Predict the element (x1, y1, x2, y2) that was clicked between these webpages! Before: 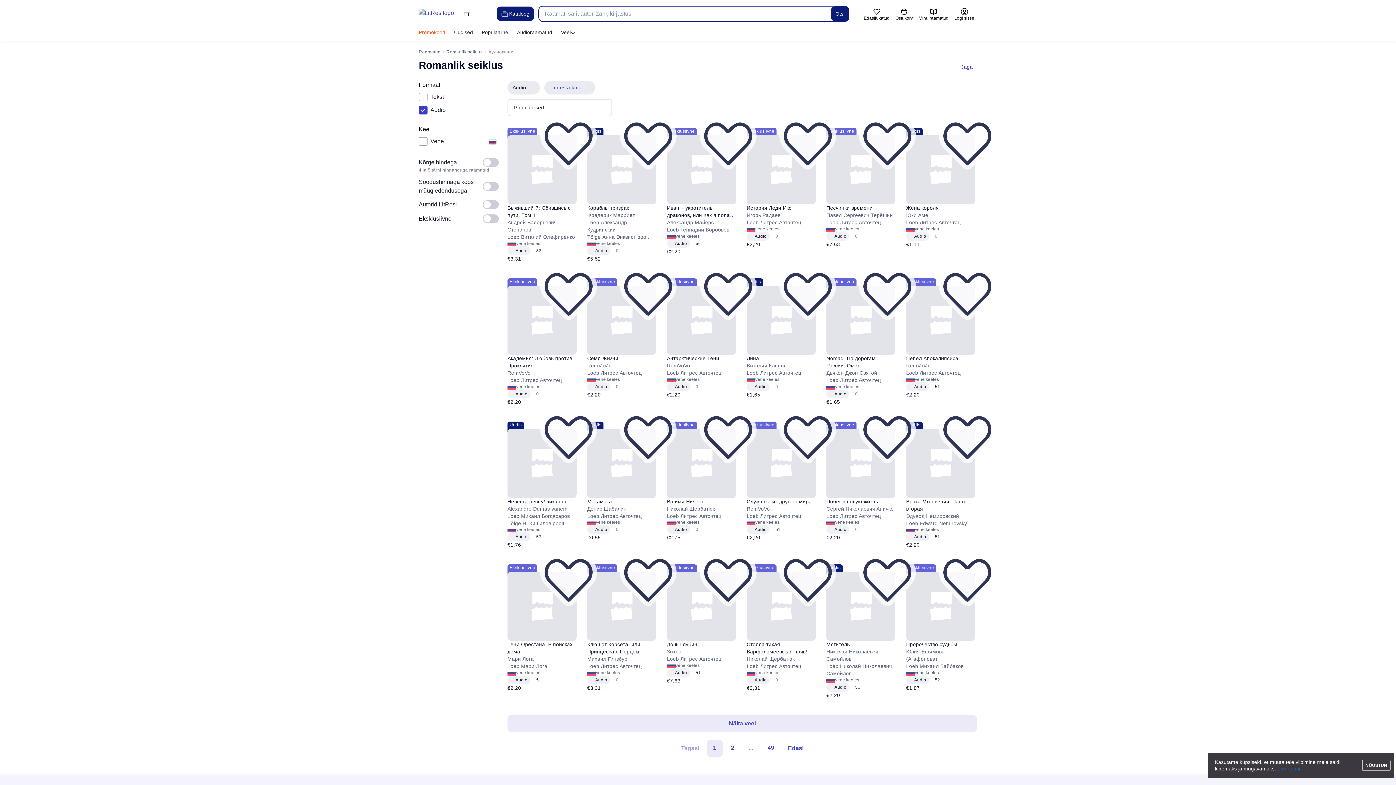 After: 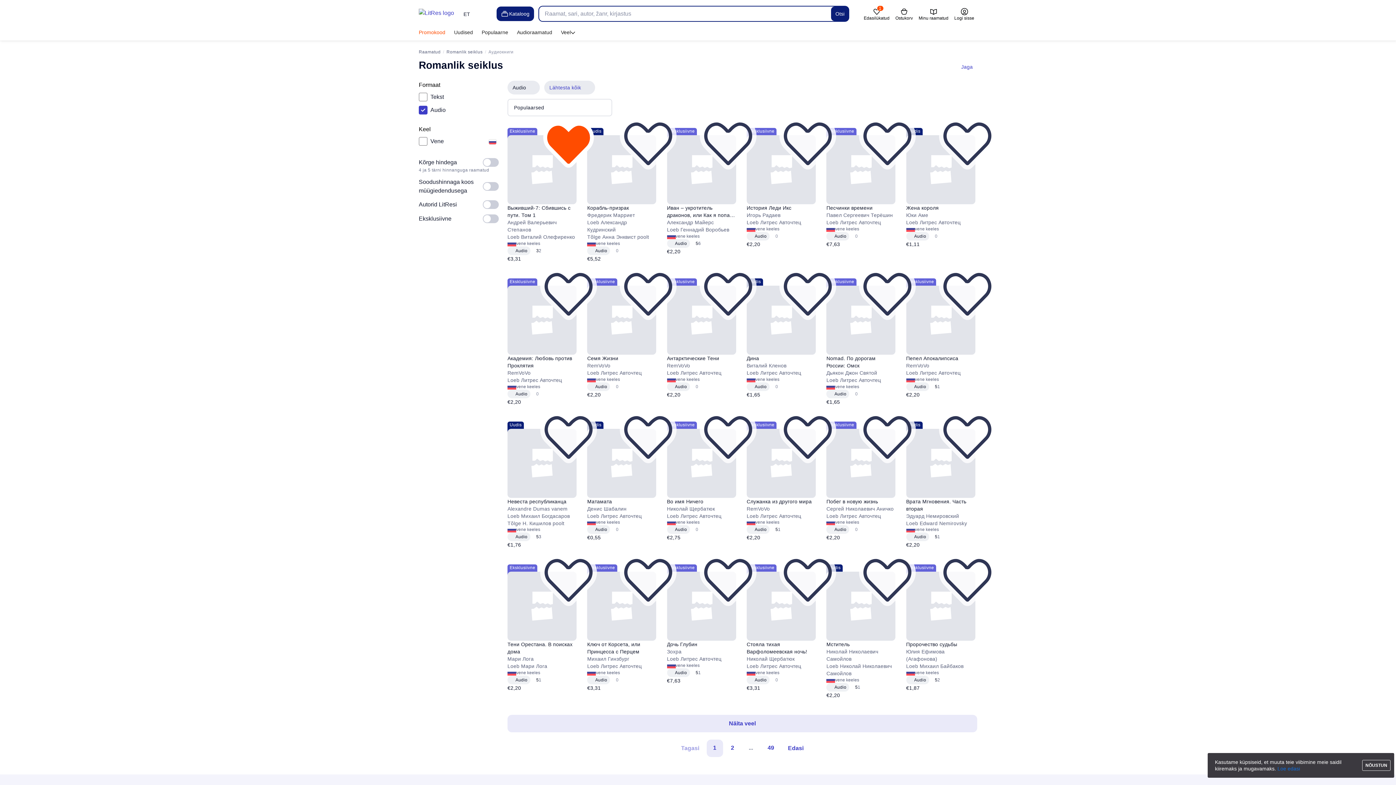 Action: bbox: (563, 138, 573, 148) label: Lükka edasi